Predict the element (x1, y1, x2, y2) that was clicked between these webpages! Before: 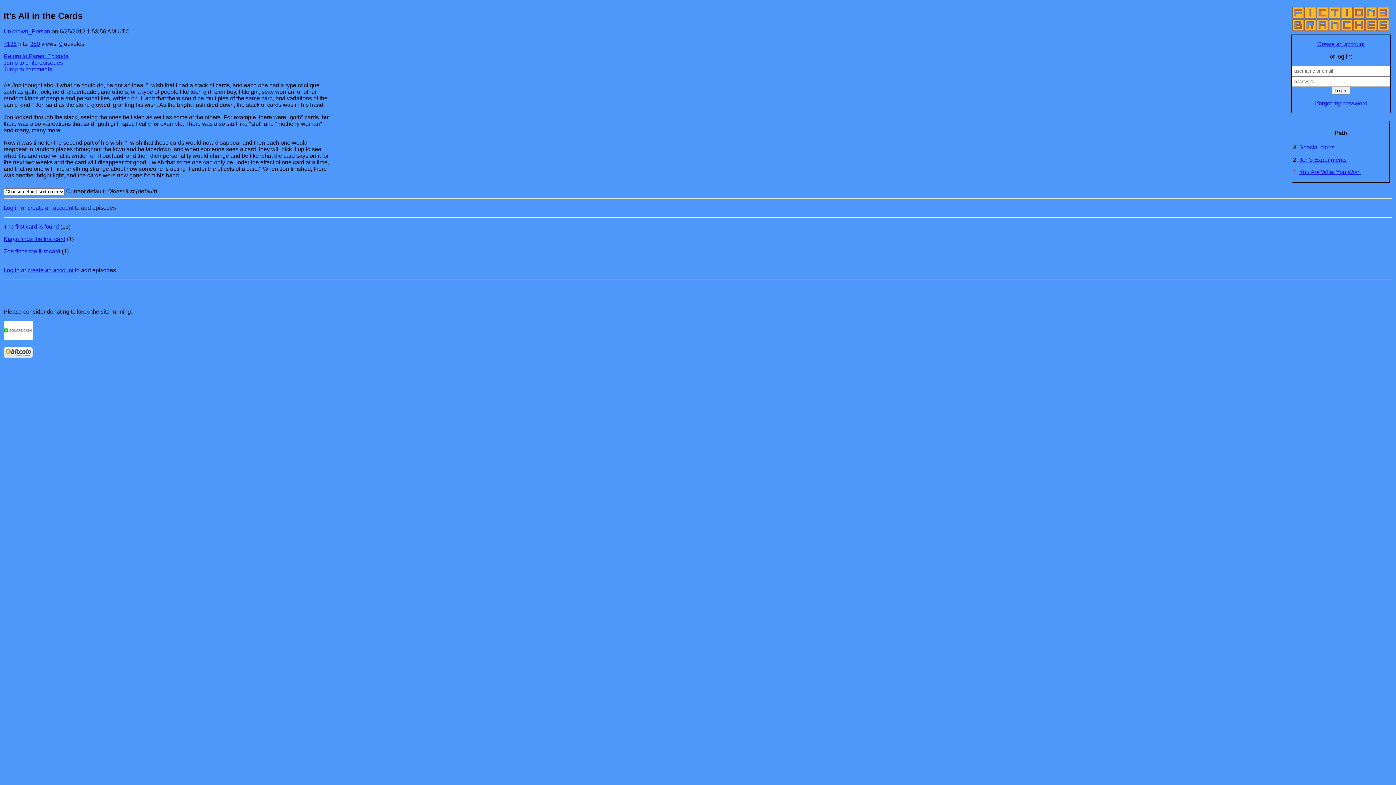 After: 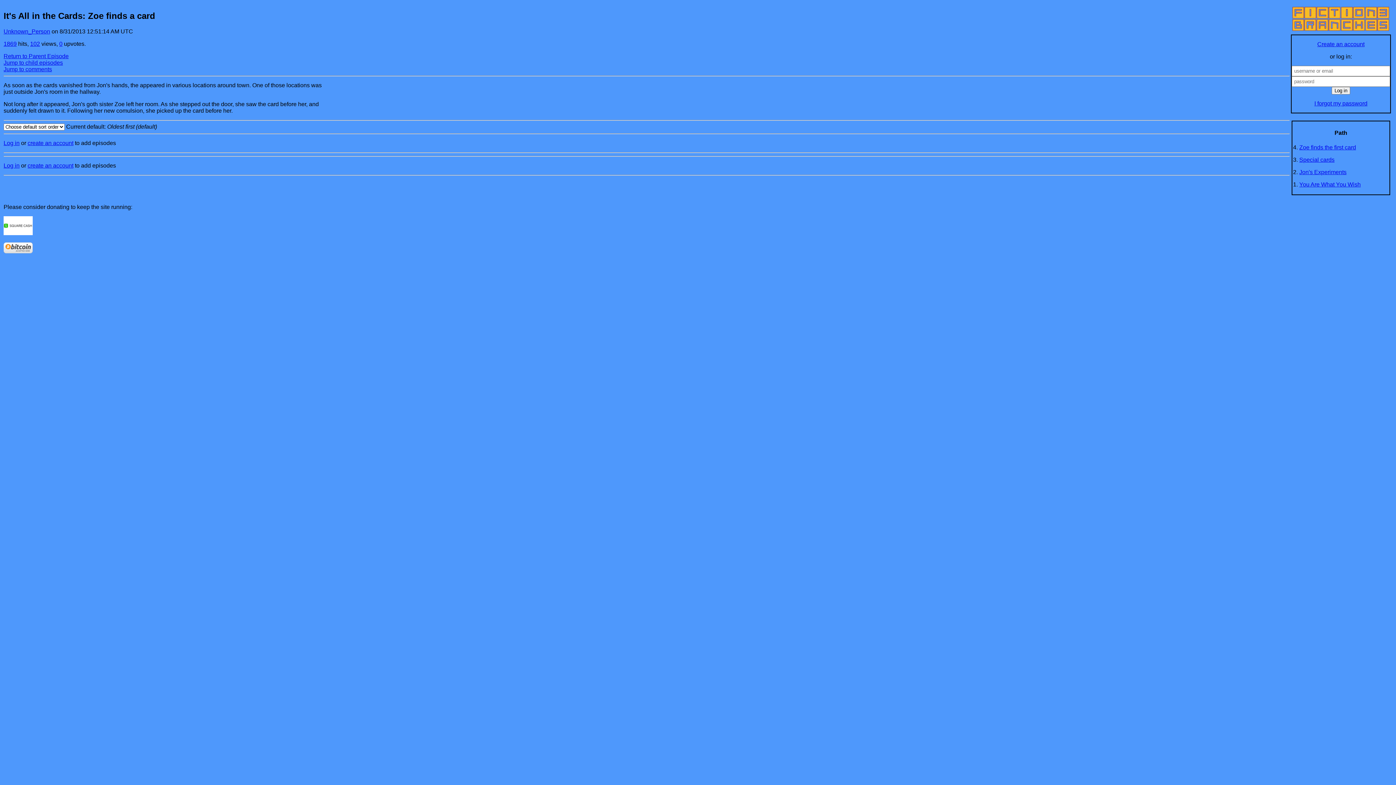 Action: bbox: (3, 248, 60, 254) label: Zoe finds the first card